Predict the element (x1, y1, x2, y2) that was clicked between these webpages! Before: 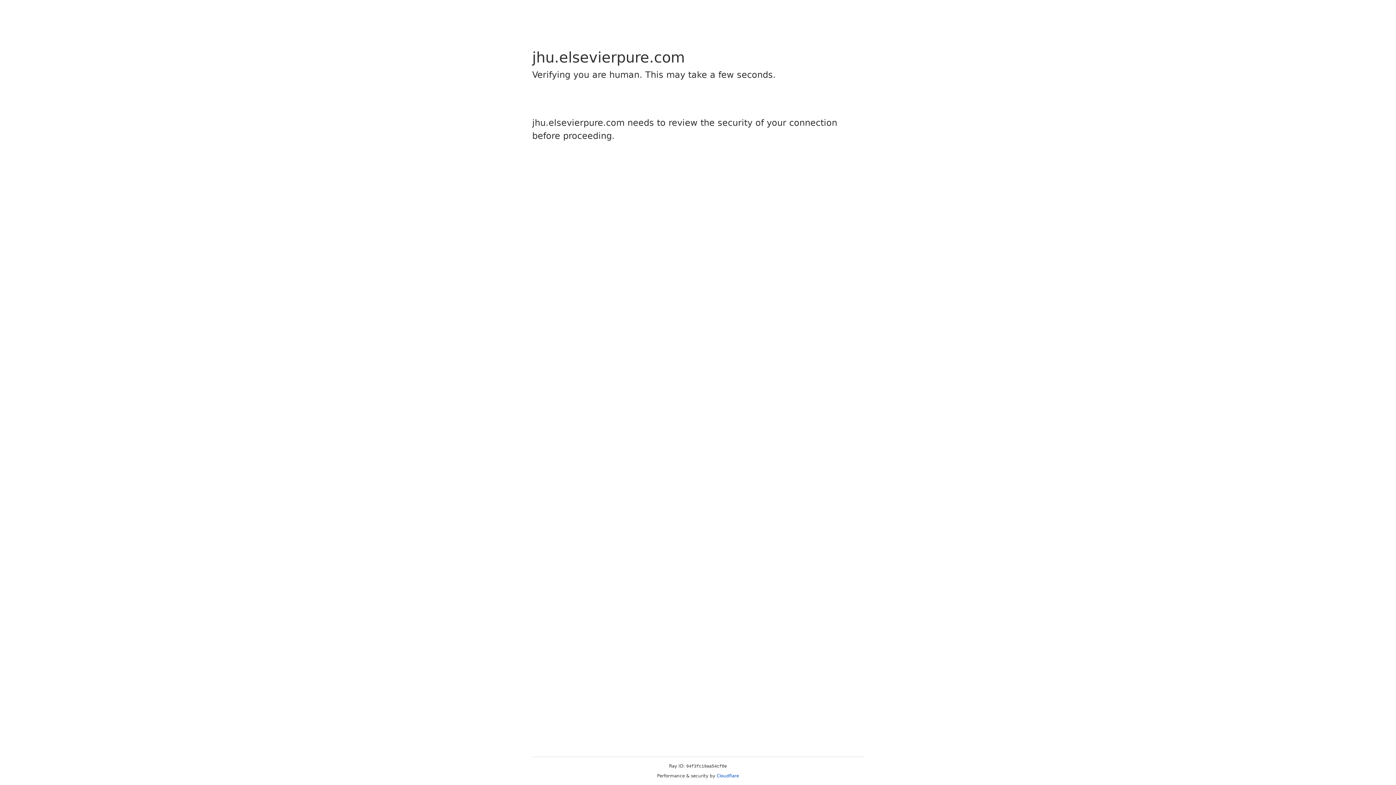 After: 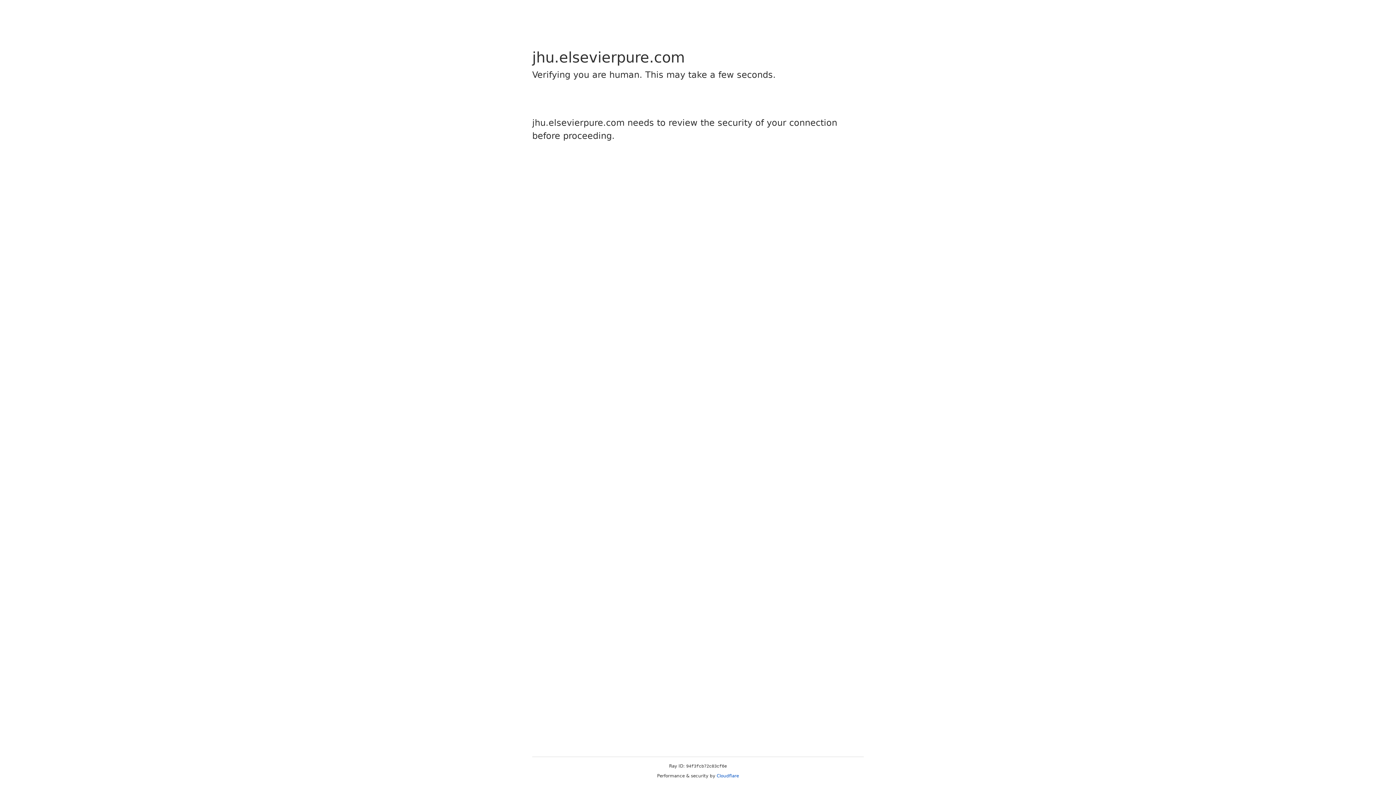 Action: label: Cloudflare bbox: (716, 773, 739, 778)